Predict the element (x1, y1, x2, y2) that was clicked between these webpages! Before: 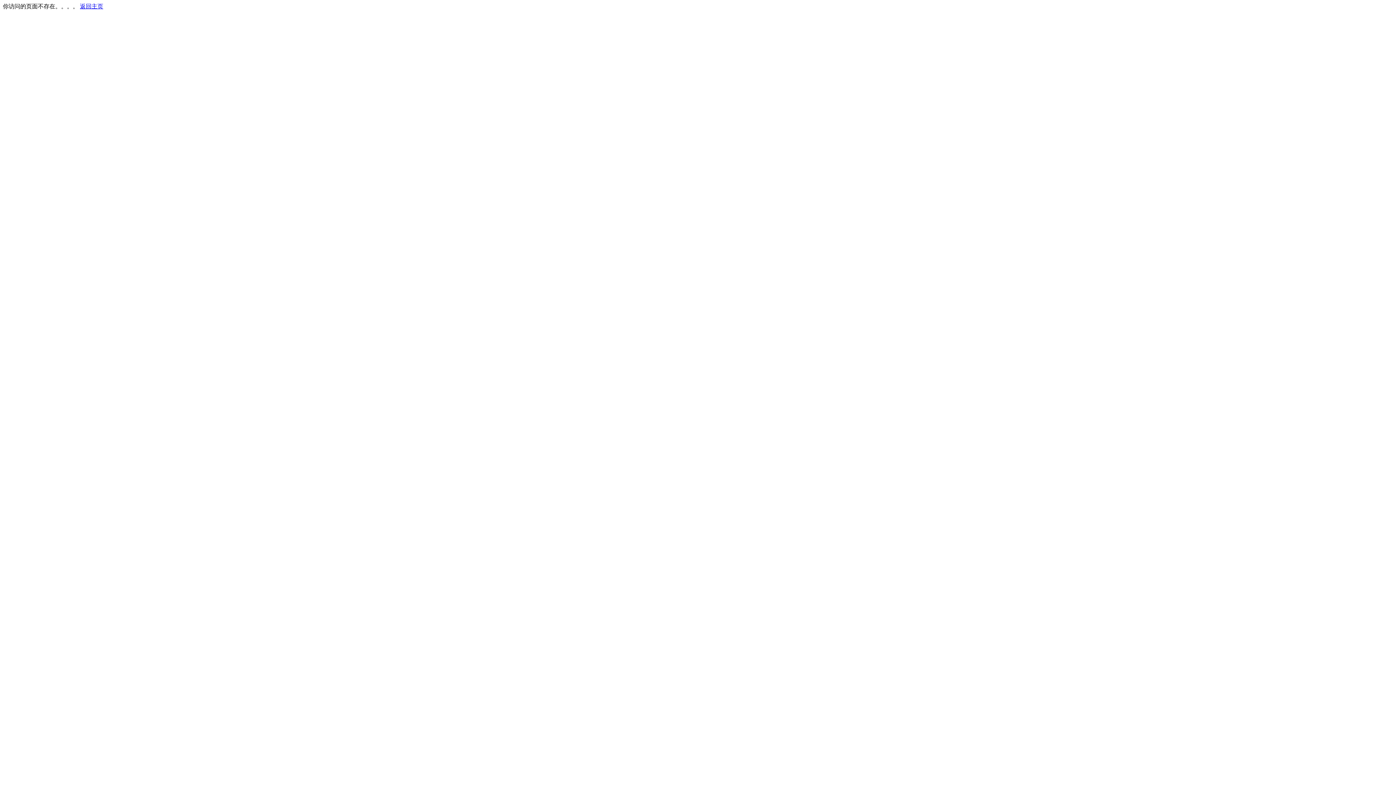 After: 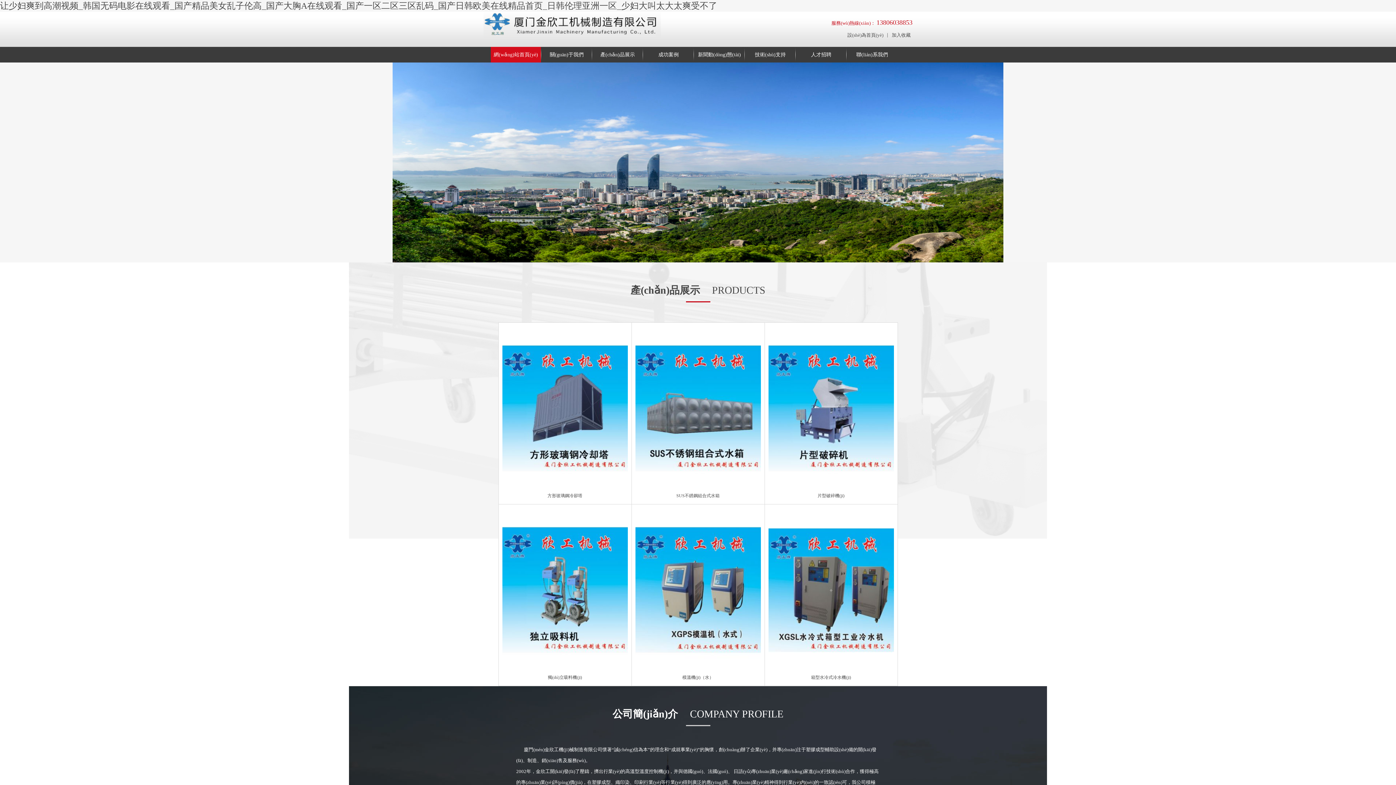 Action: bbox: (80, 3, 103, 9) label: 返回主页